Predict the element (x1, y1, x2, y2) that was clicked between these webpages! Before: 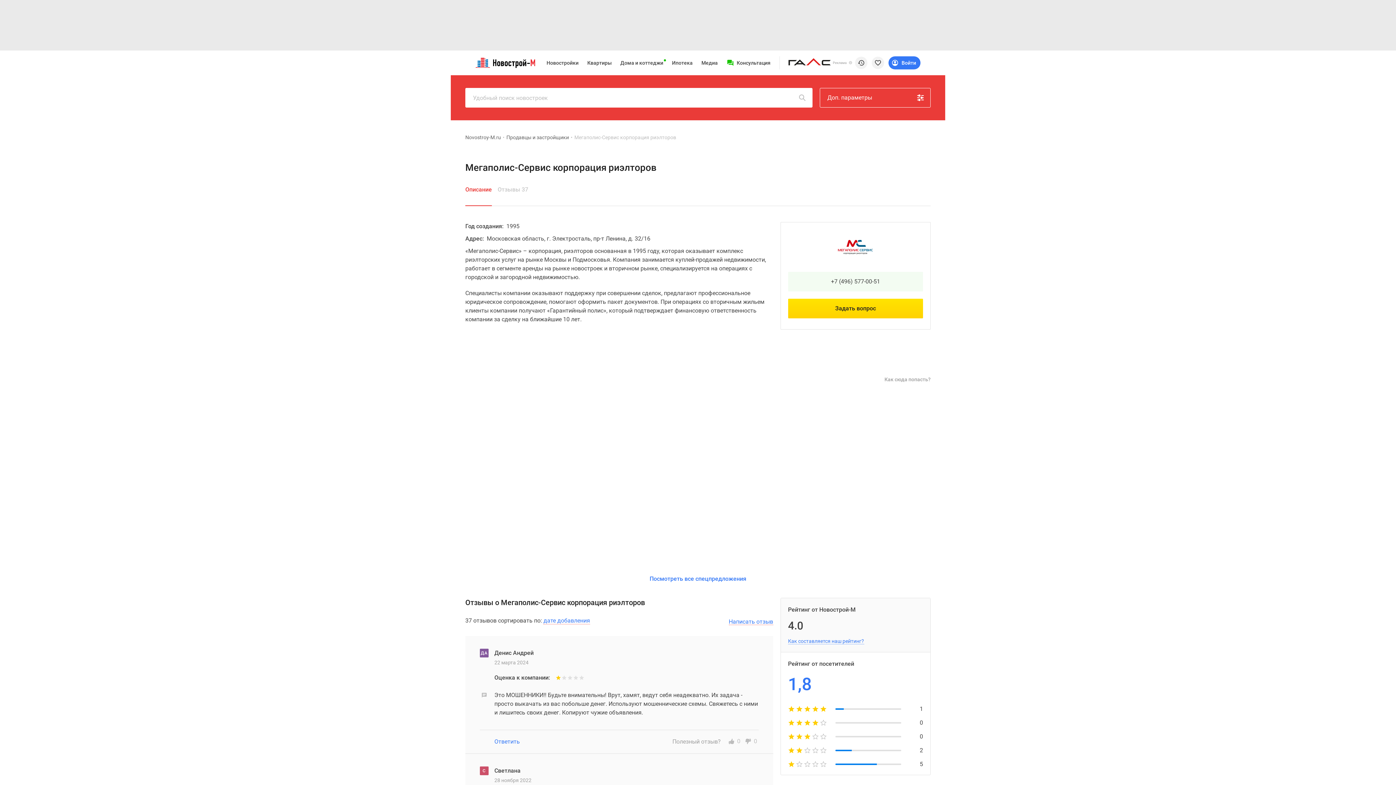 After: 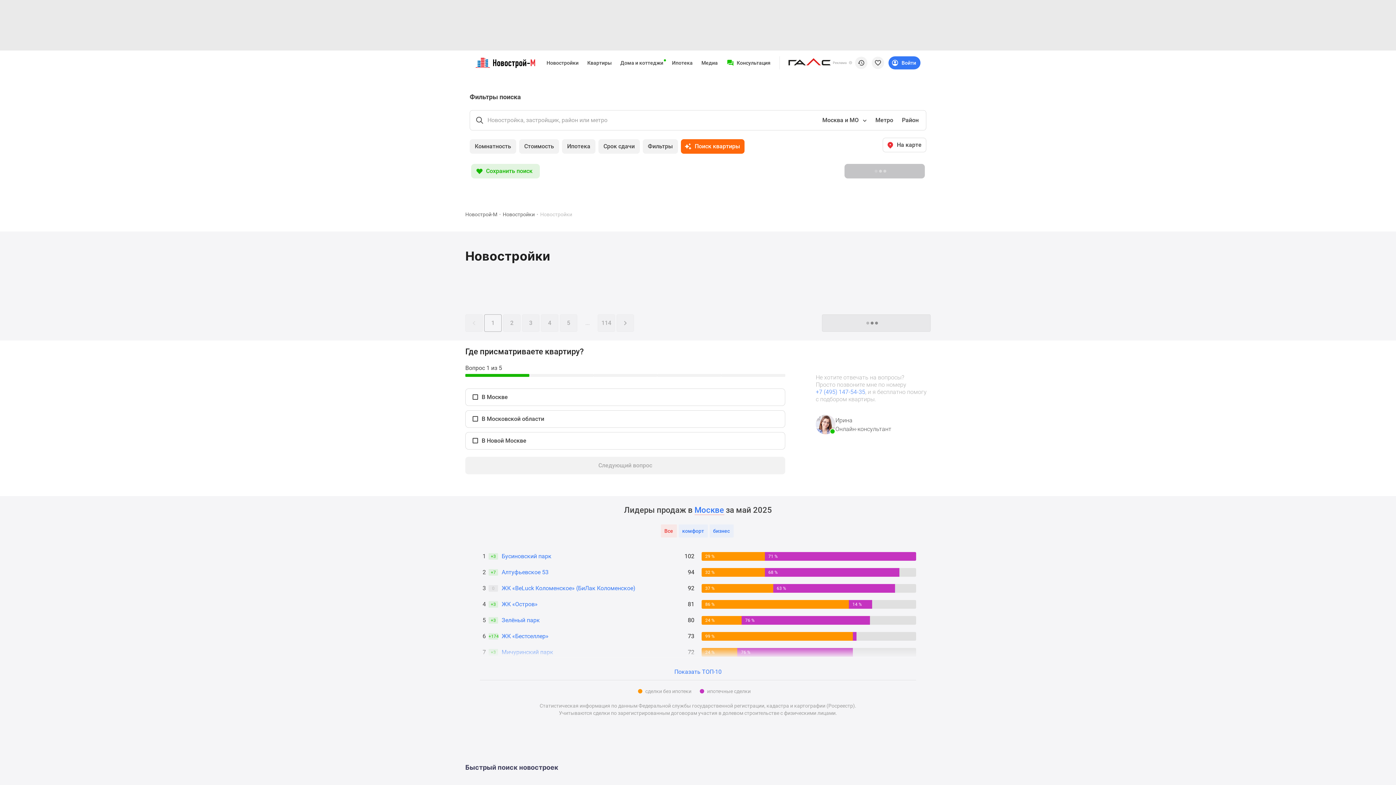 Action: bbox: (546, 59, 578, 66) label: Новостройки